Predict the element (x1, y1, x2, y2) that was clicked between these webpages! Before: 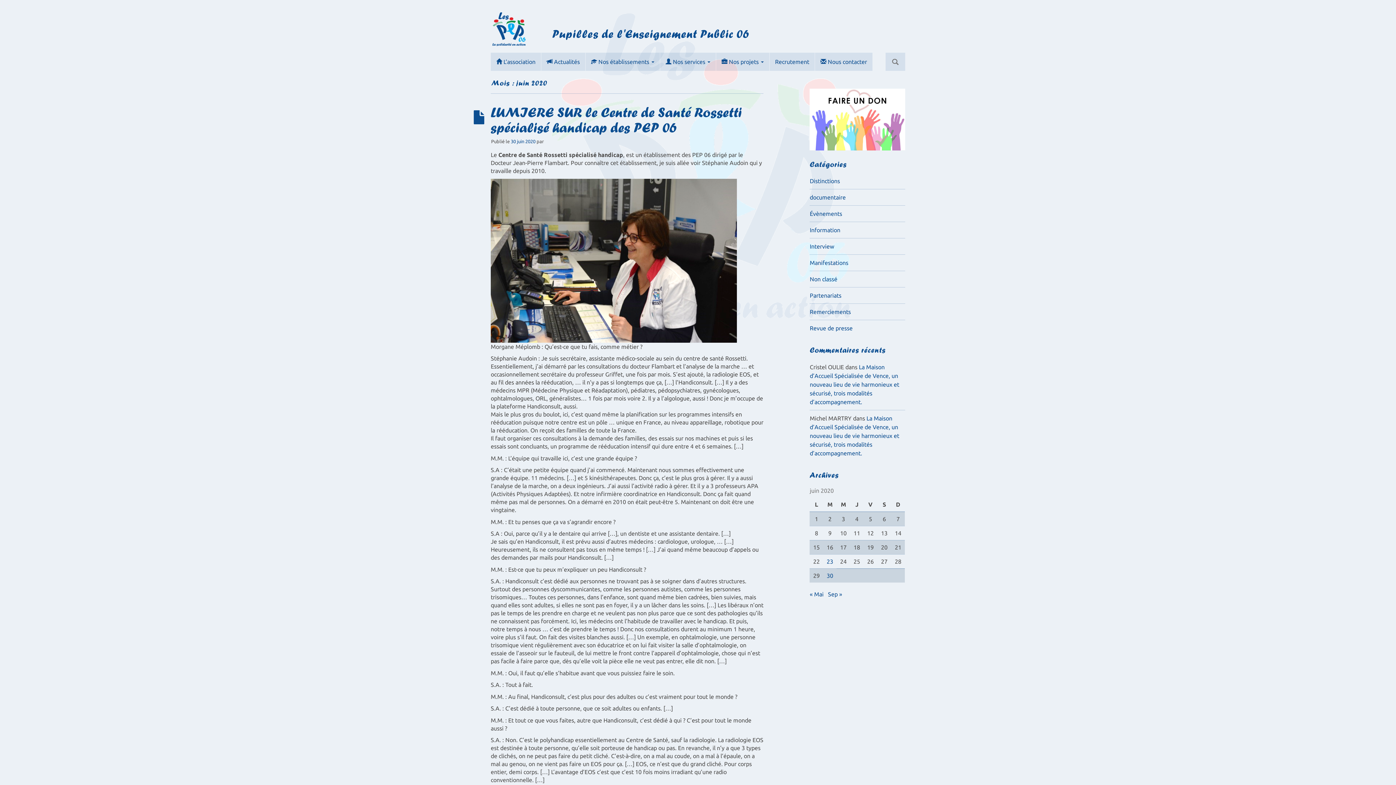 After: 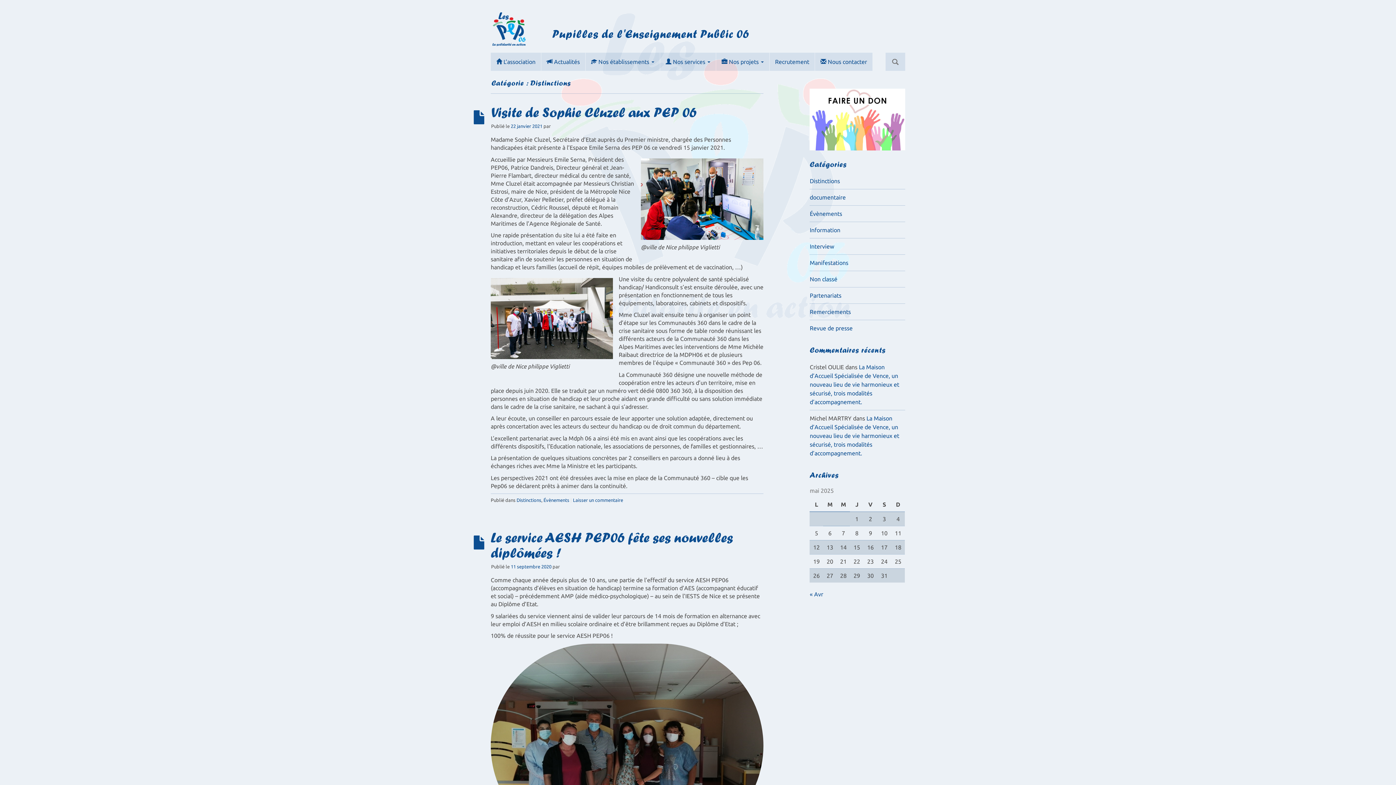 Action: label: Distinctions bbox: (809, 177, 840, 184)